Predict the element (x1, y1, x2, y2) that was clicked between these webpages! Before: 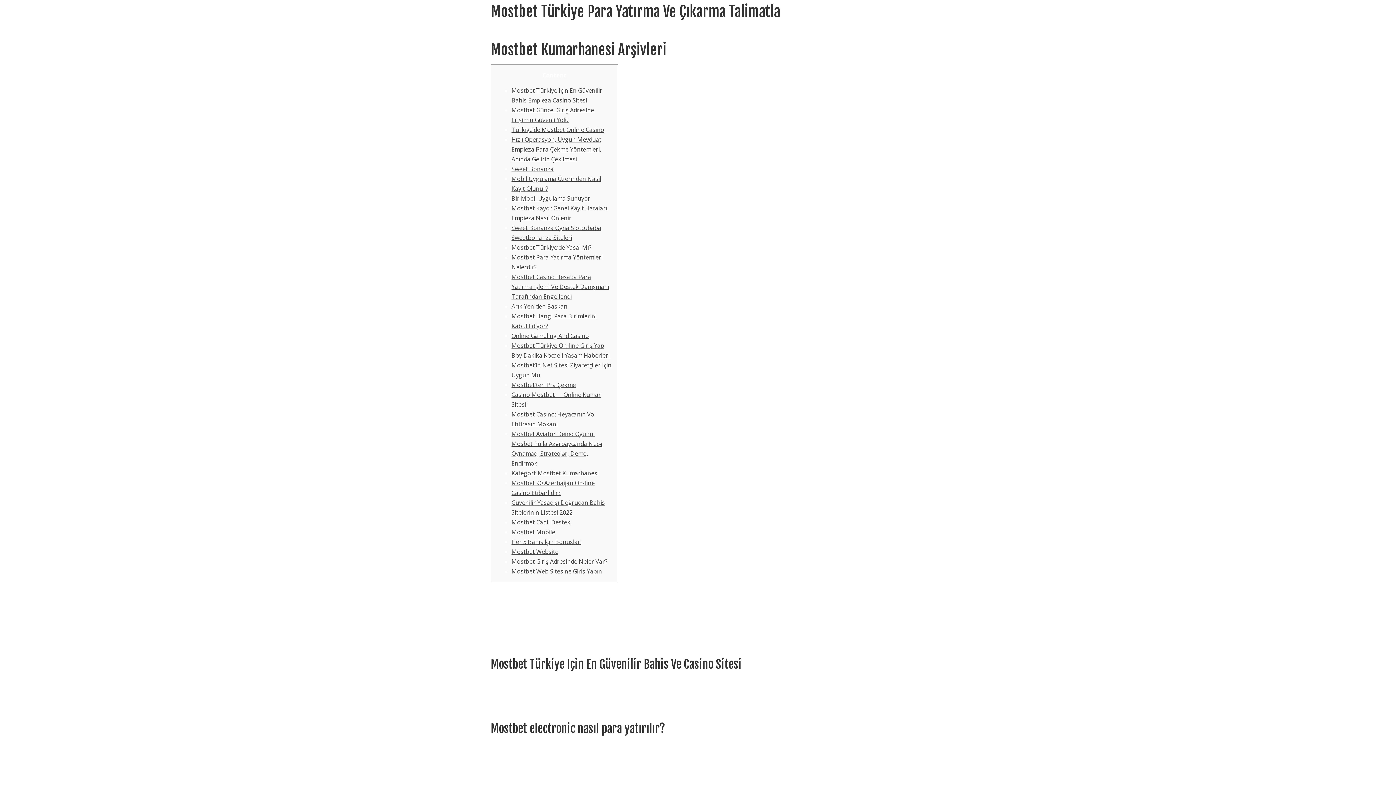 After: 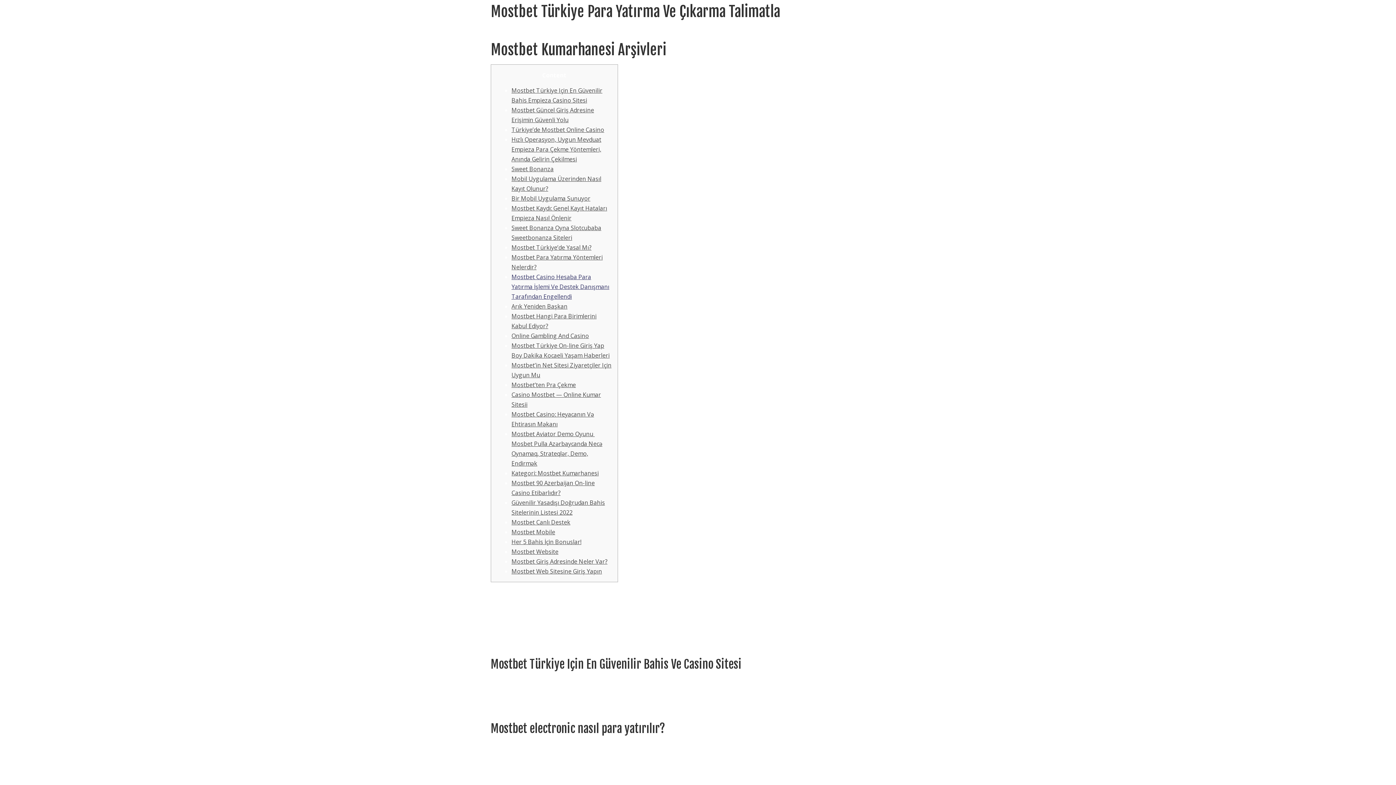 Action: bbox: (511, 273, 609, 300) label: Mostbet Casino Hesaba Para Yatırma İşlemi Ve Destek Danışmanı Tarafından Engellendi